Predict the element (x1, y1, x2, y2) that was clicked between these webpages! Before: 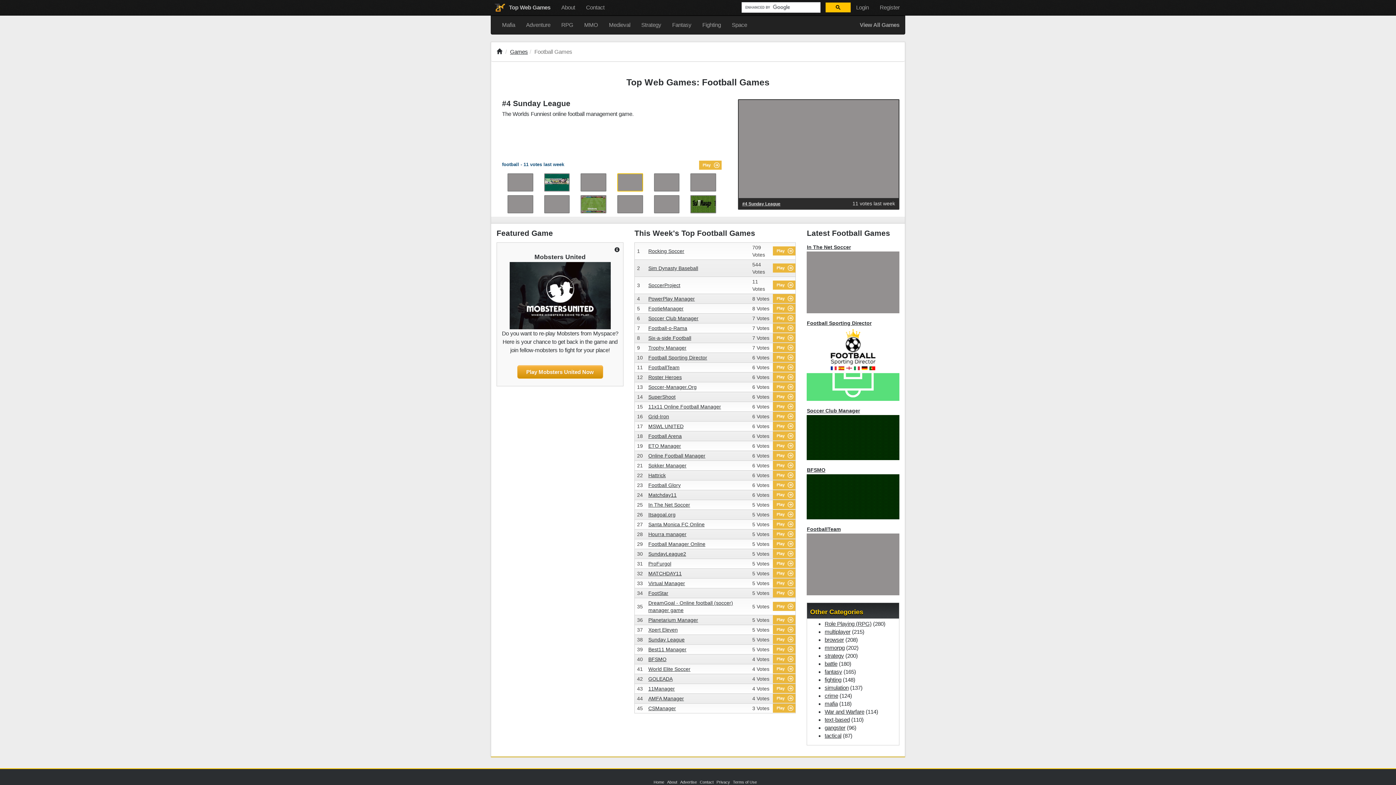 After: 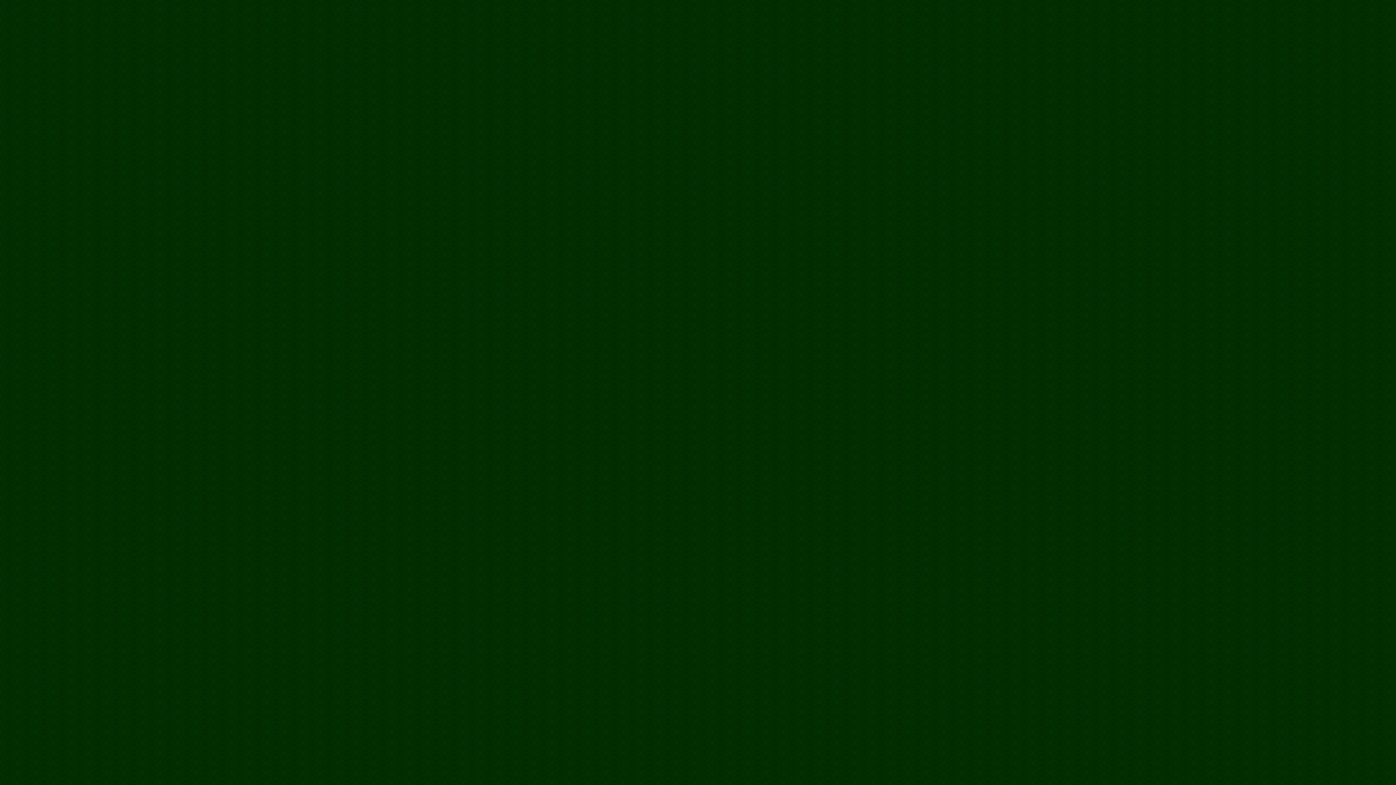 Action: label: Play bbox: (773, 313, 795, 322)